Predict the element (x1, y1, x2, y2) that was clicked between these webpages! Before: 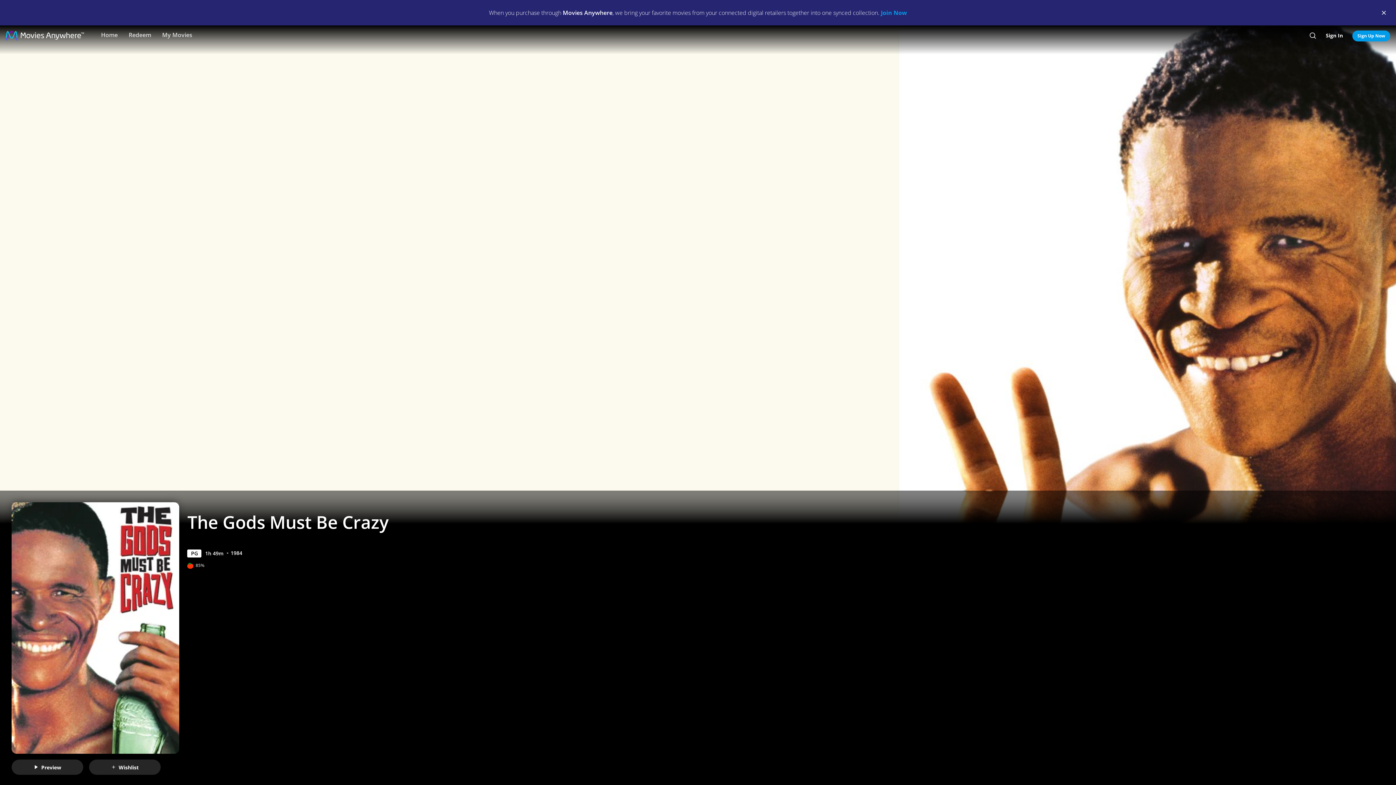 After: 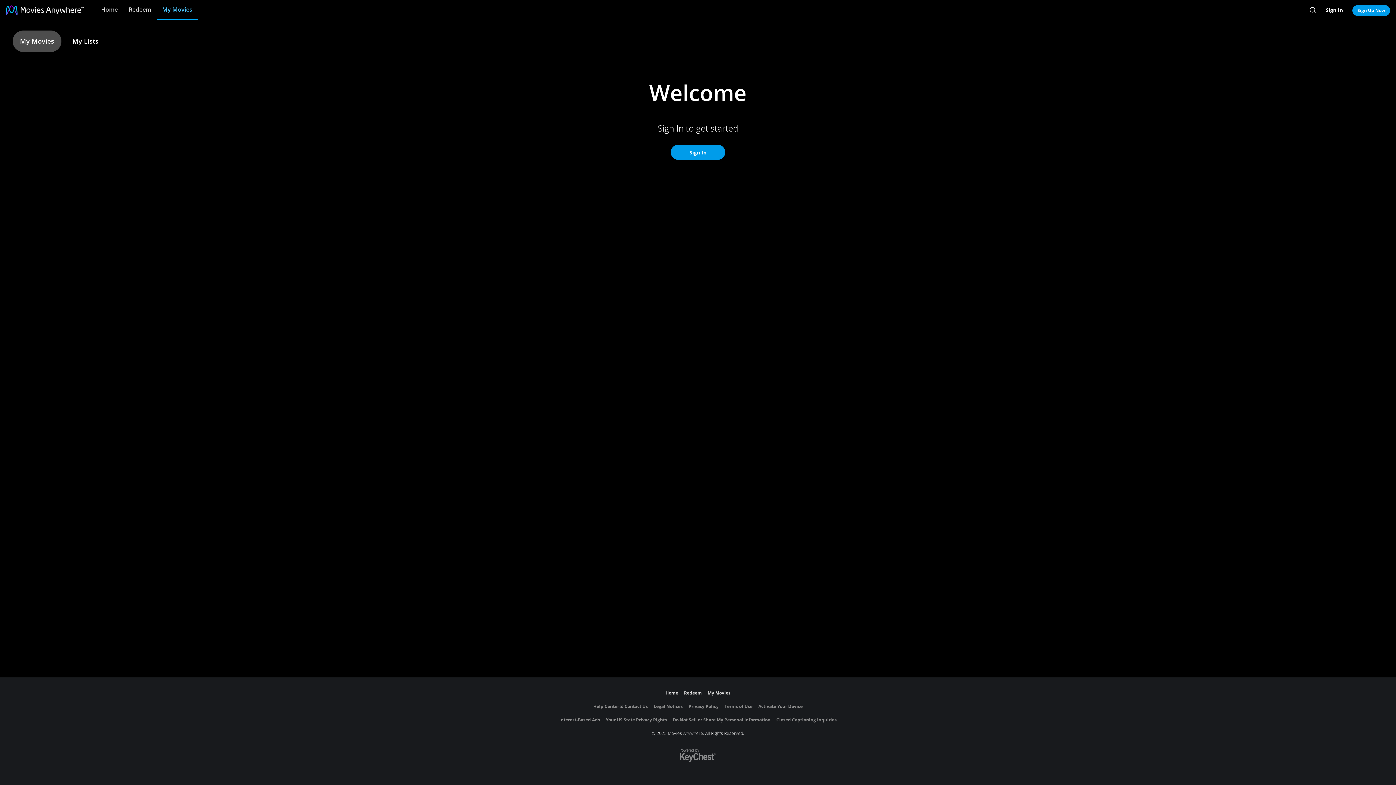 Action: label: My Movies bbox: (156, 25, 197, 45)